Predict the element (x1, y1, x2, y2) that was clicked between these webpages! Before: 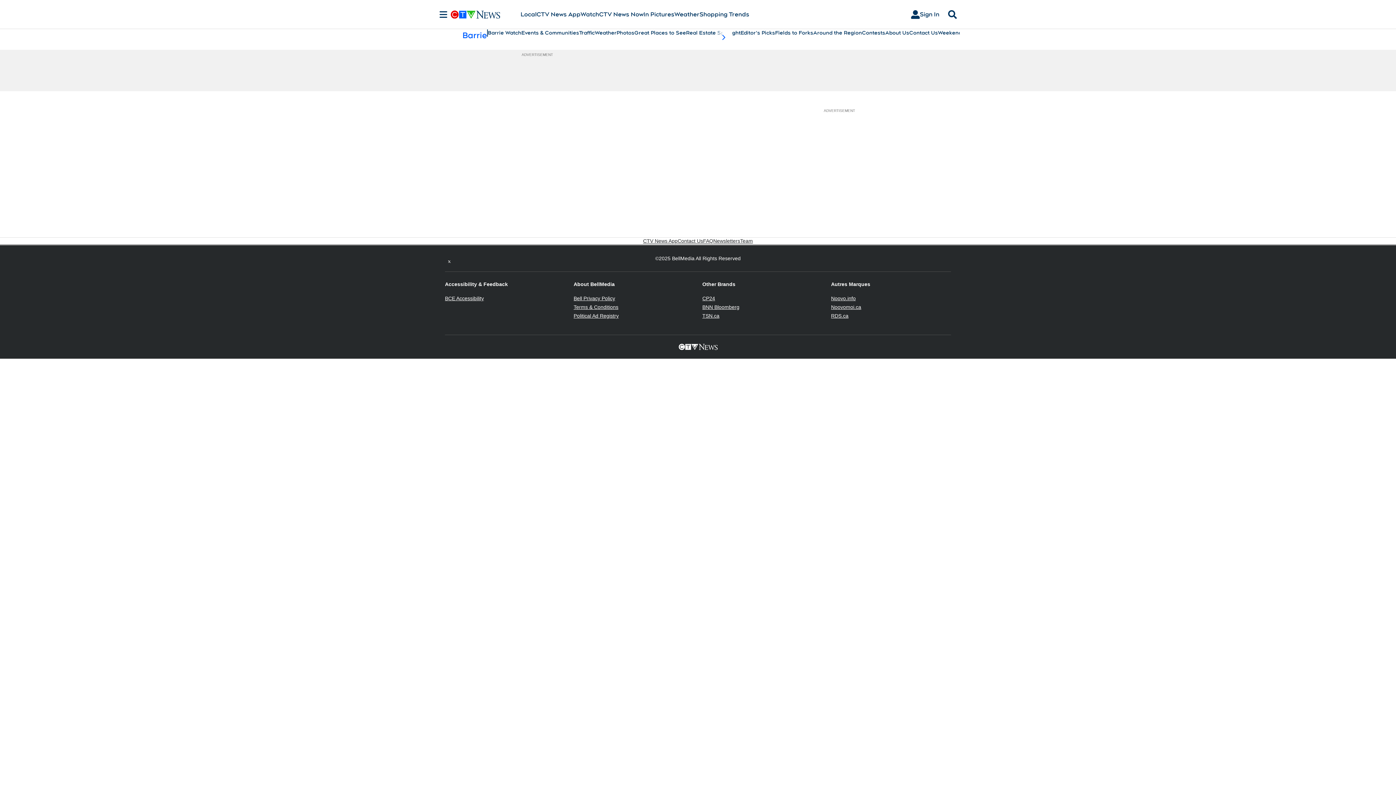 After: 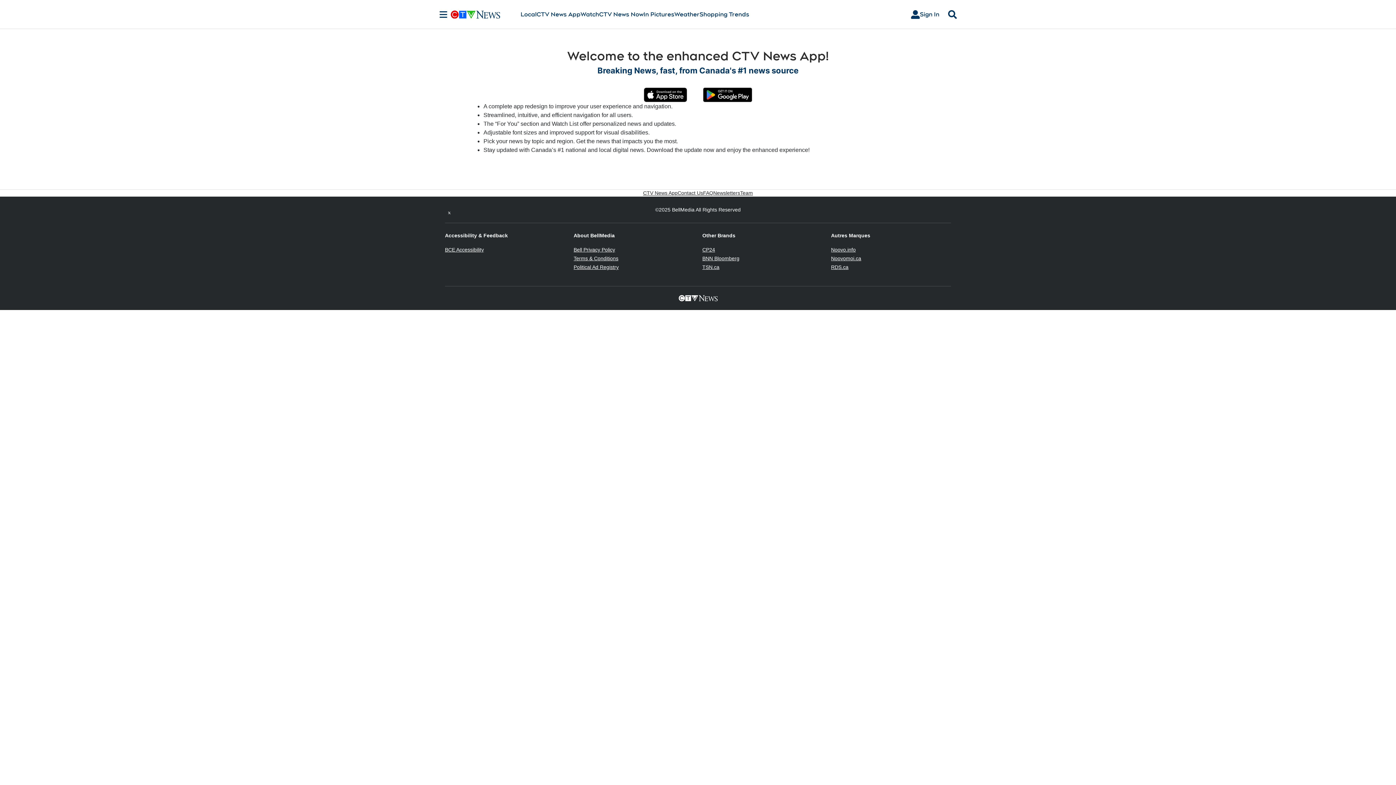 Action: bbox: (536, 10, 580, 18) label: CTV News App